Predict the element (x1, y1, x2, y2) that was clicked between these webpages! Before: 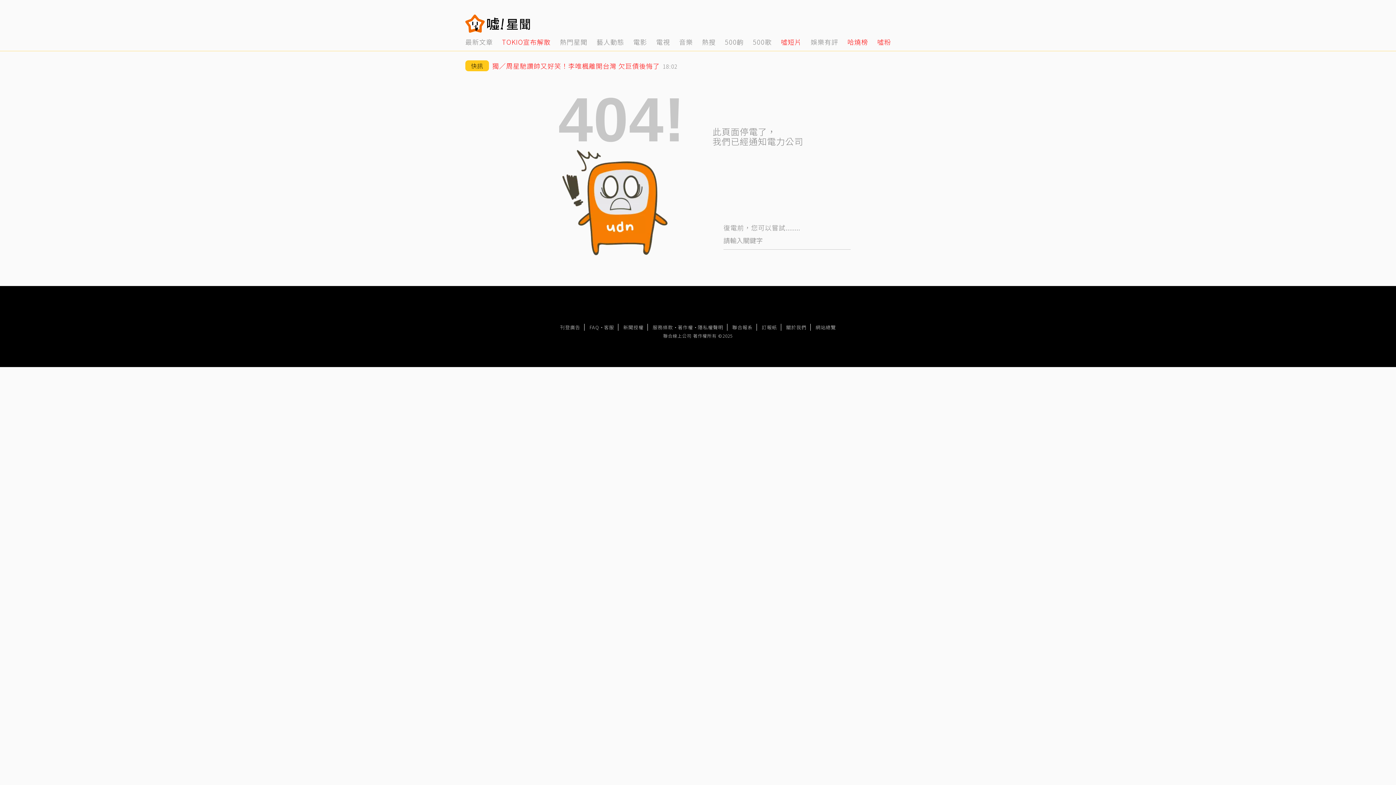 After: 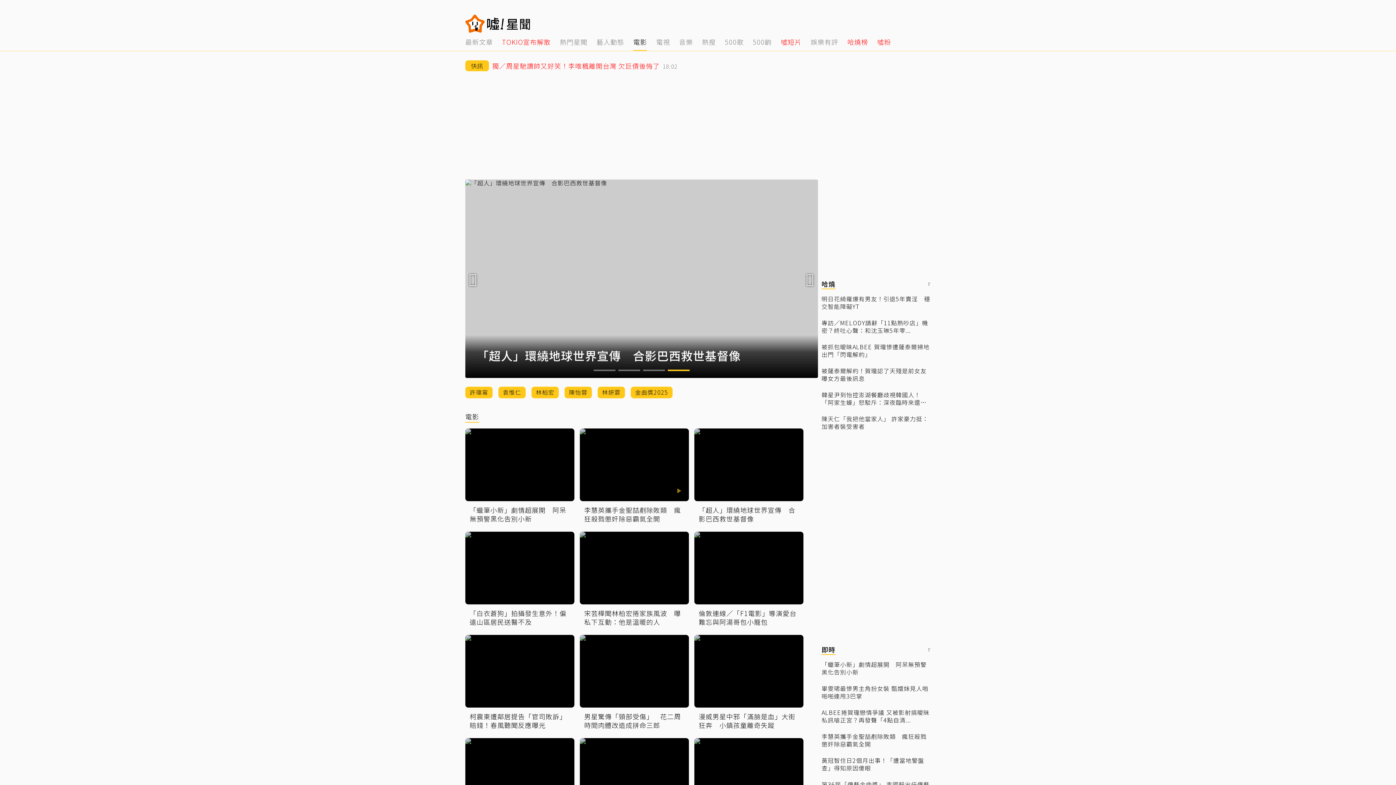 Action: label: 5 of 14 bbox: (633, 32, 647, 50)